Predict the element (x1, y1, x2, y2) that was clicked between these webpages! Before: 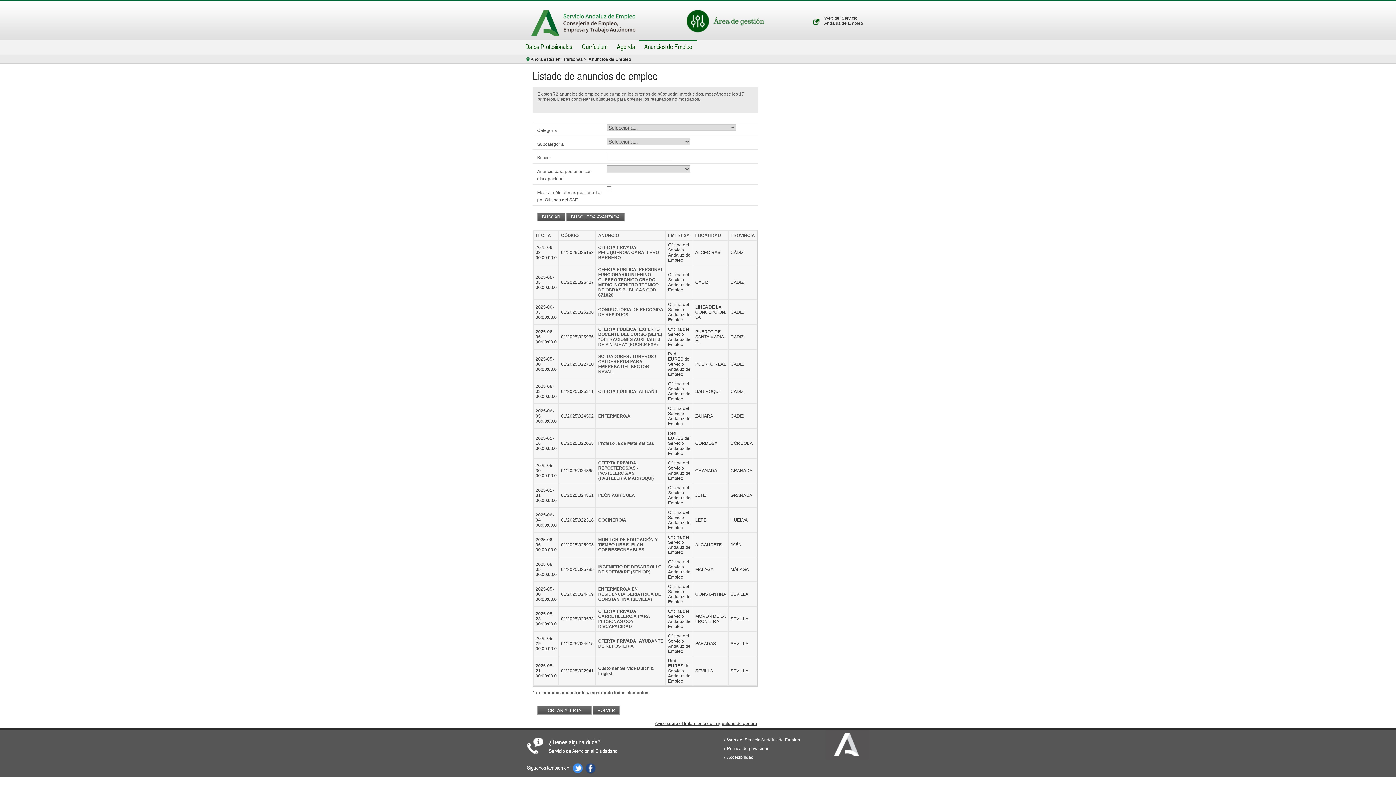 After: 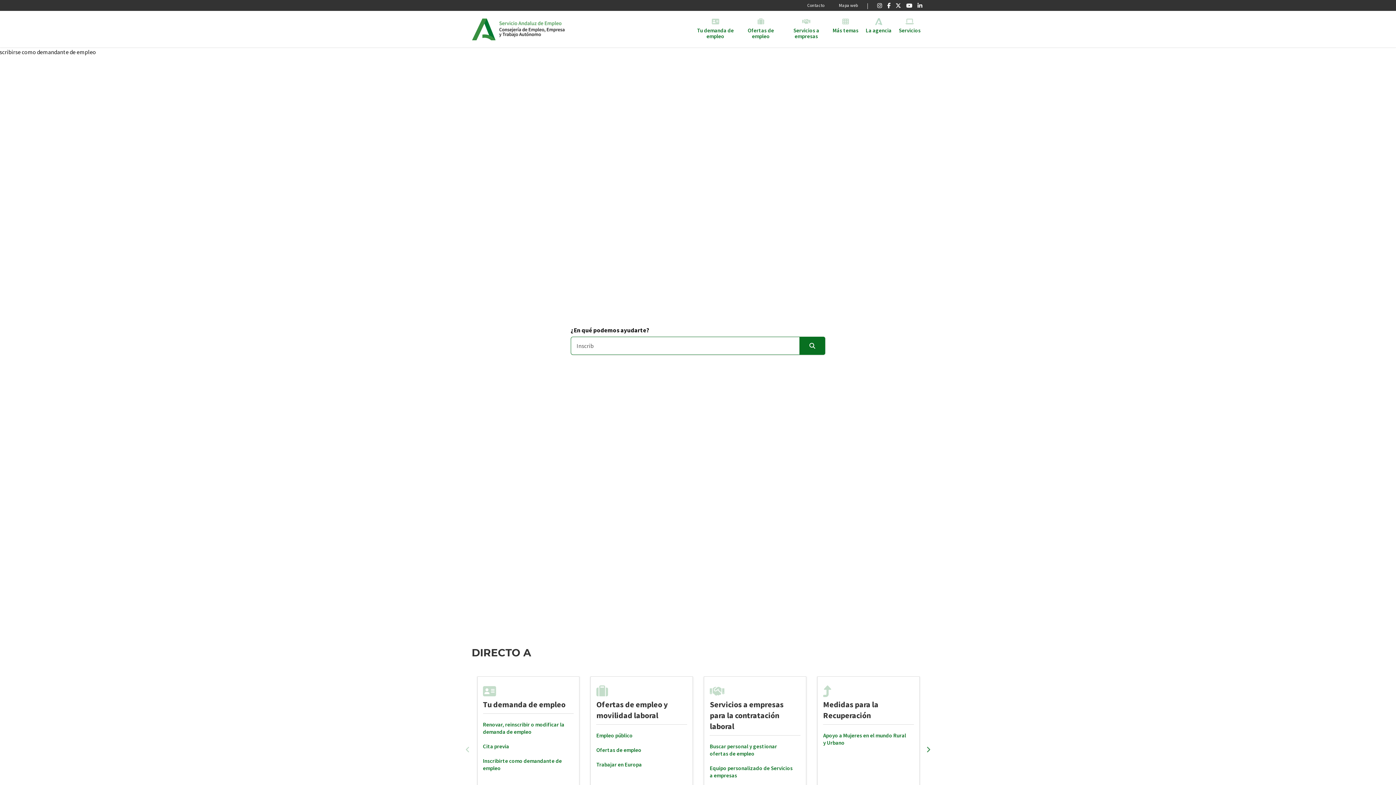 Action: bbox: (824, 16, 863, 25) label: Web del Servicio
Andaluz de Empleo